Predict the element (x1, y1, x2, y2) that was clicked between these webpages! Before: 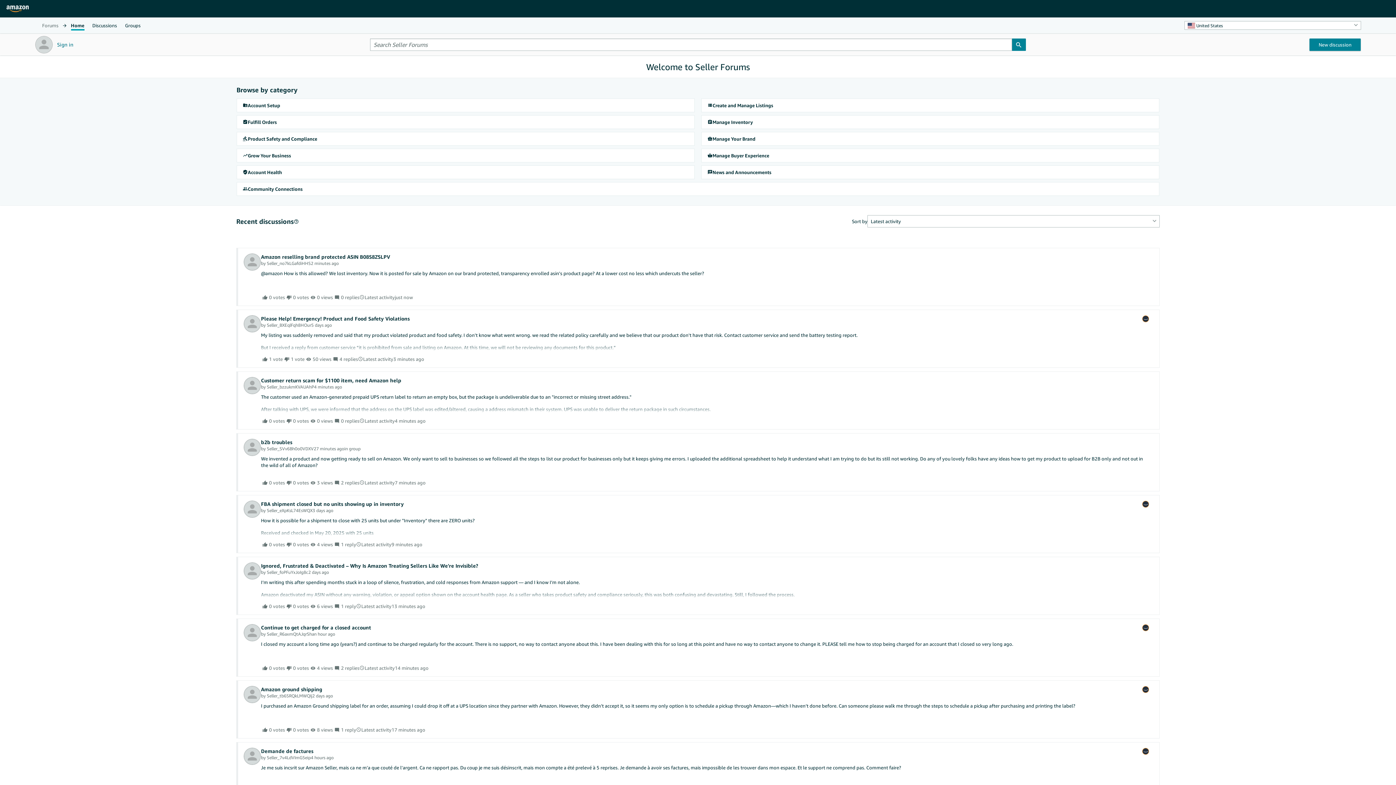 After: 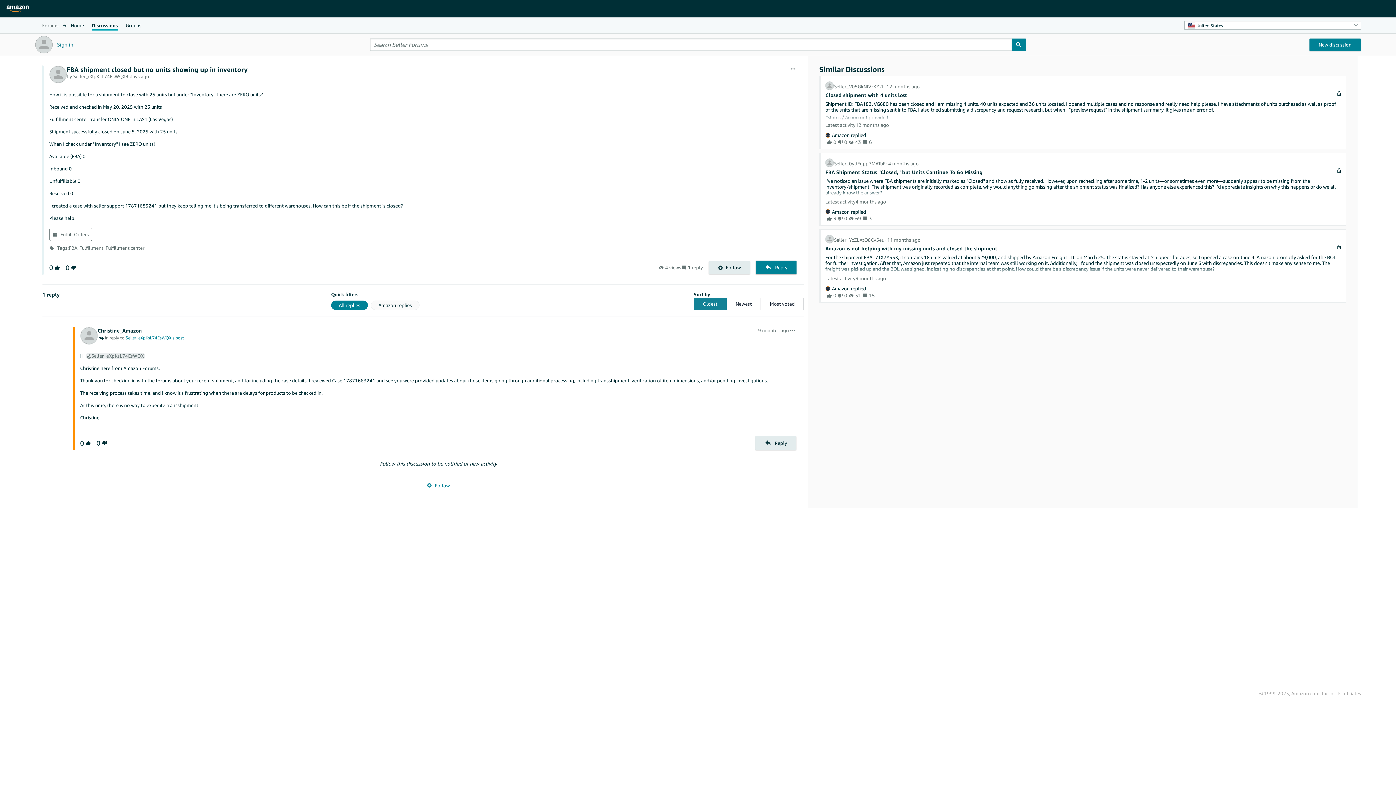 Action: bbox: (261, 501, 403, 507) label: FBA shipment closed but no units showing up in inventory